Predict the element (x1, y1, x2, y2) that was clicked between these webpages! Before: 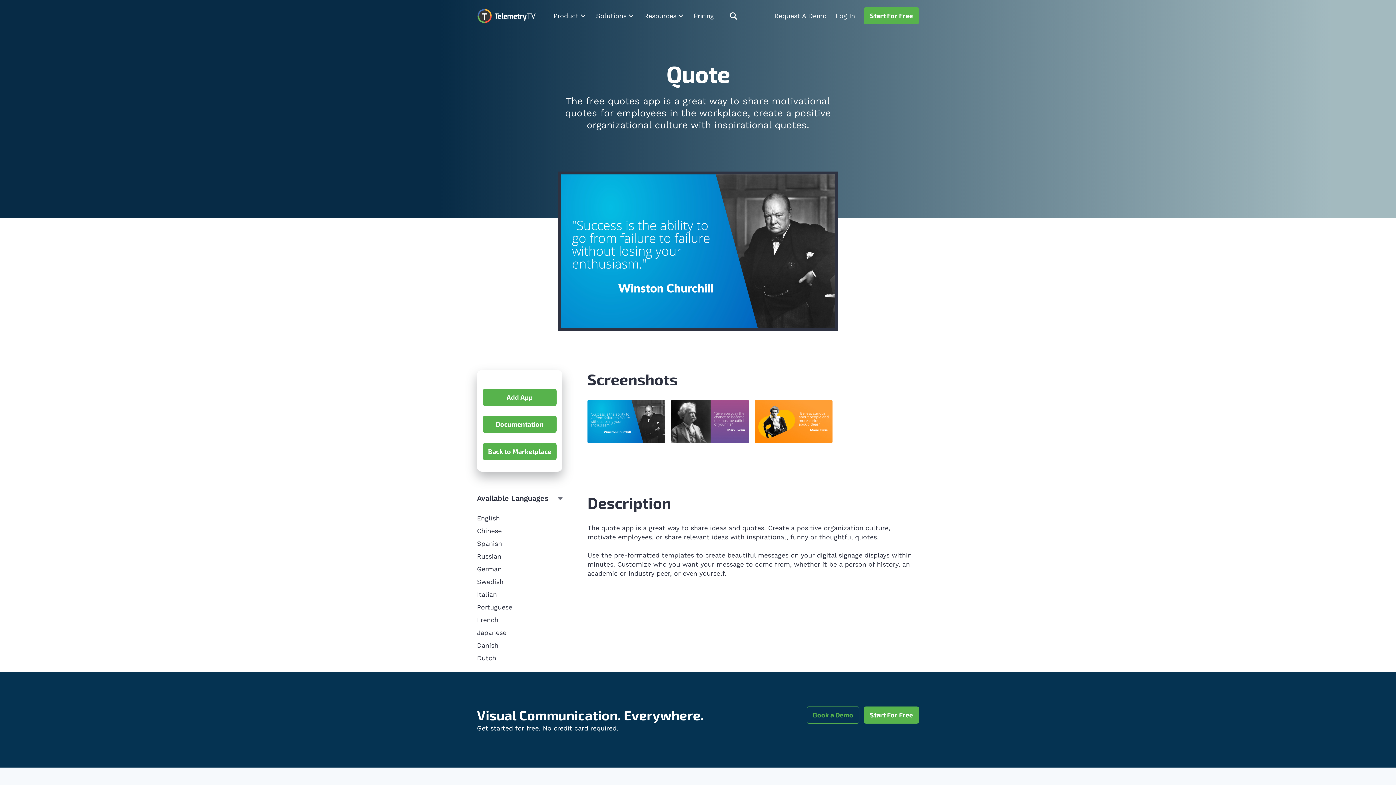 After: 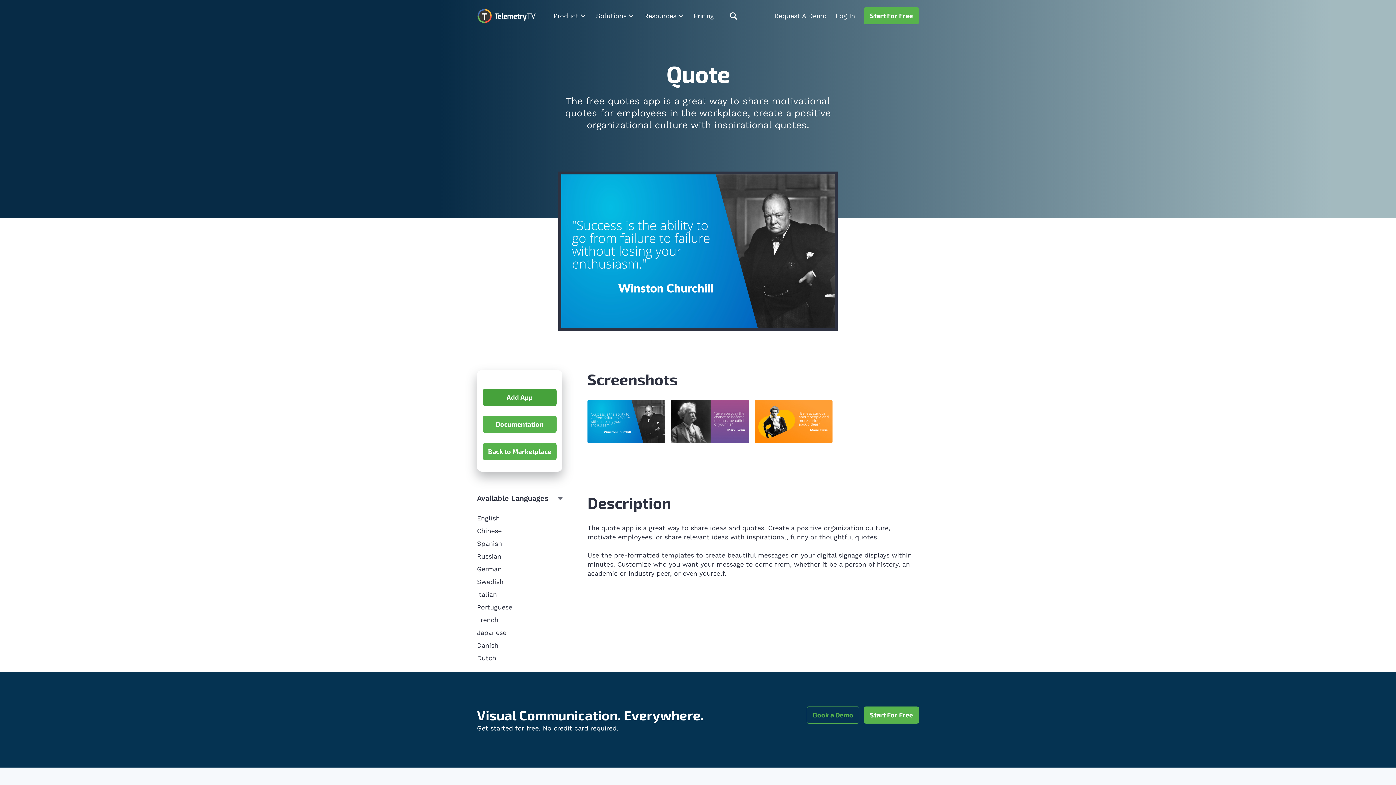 Action: label: Add App bbox: (482, 389, 556, 406)